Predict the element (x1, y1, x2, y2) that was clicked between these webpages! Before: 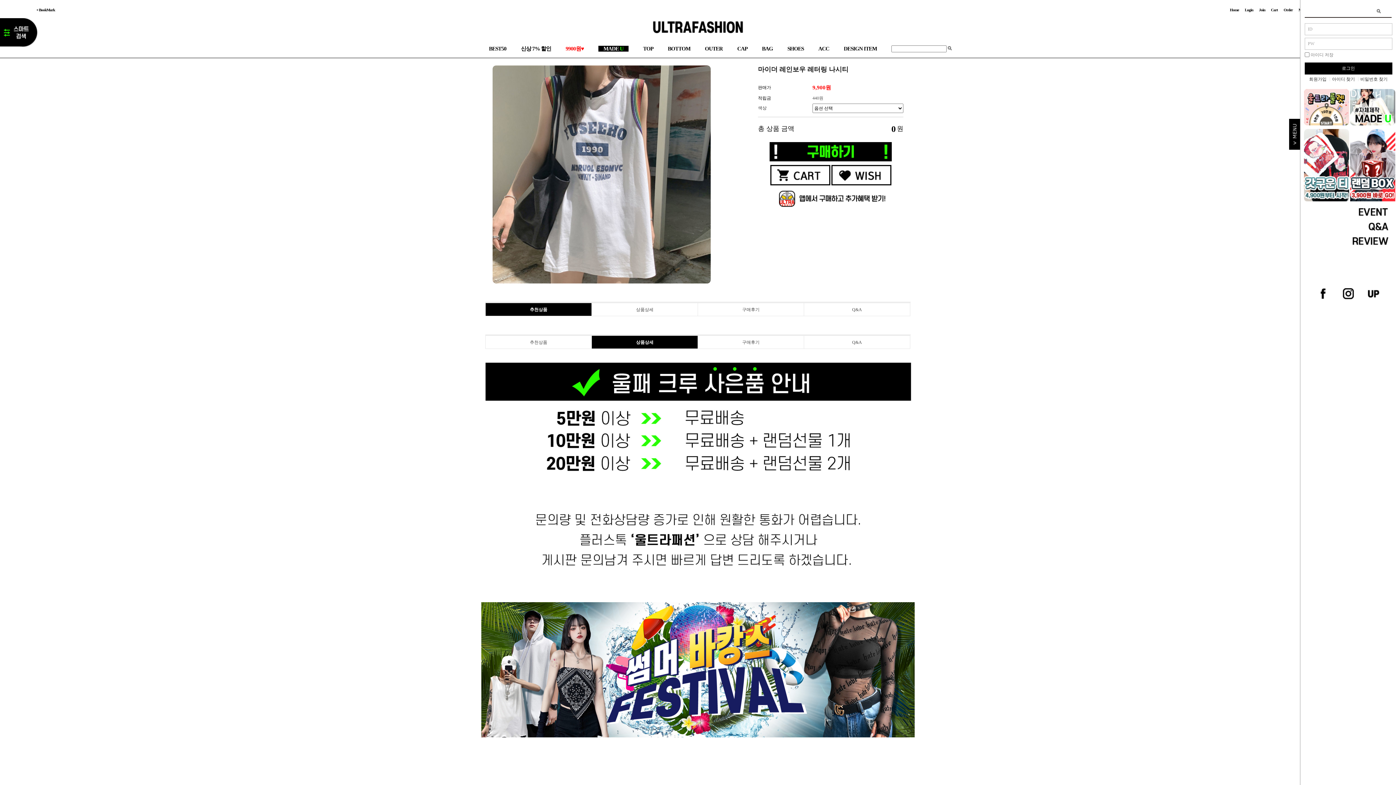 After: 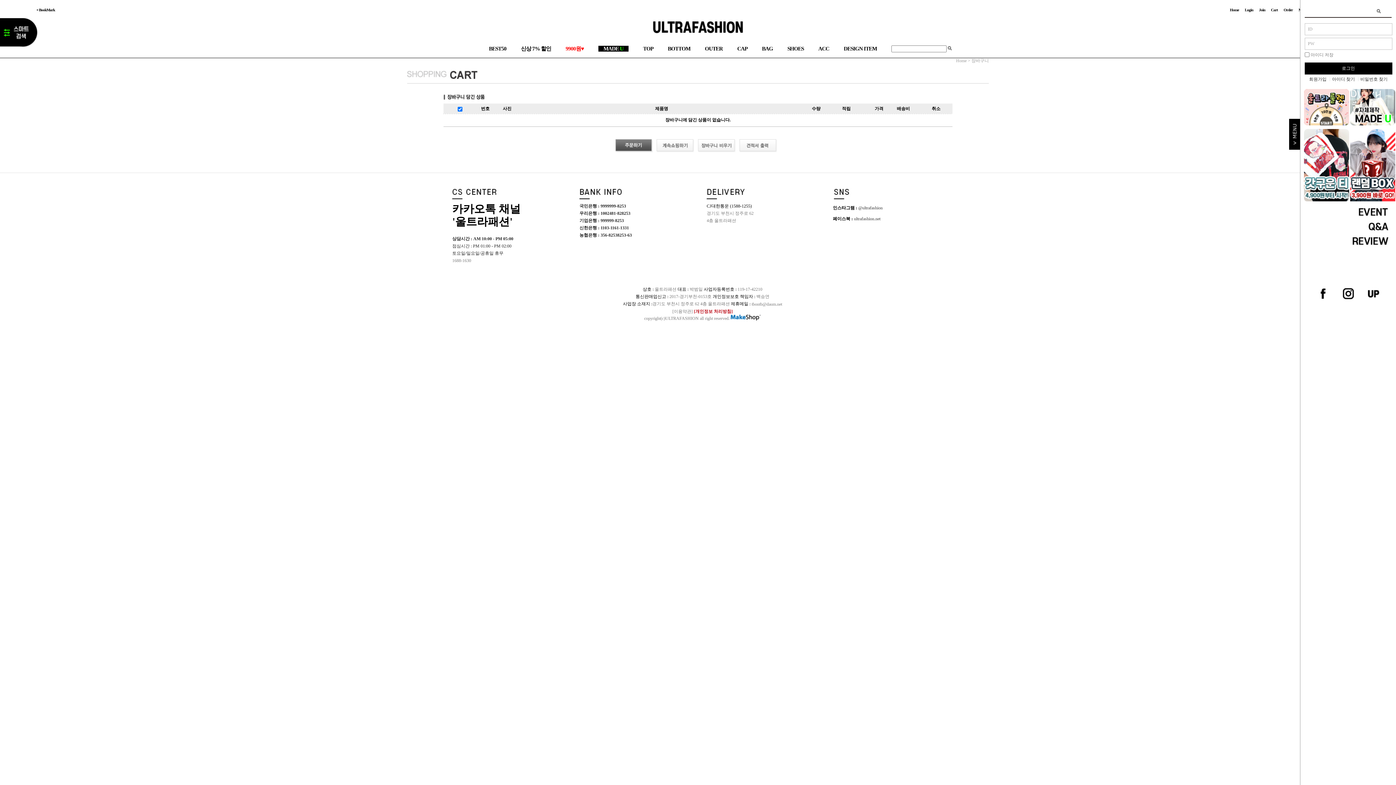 Action: bbox: (1271, 7, 1278, 12) label: Cart